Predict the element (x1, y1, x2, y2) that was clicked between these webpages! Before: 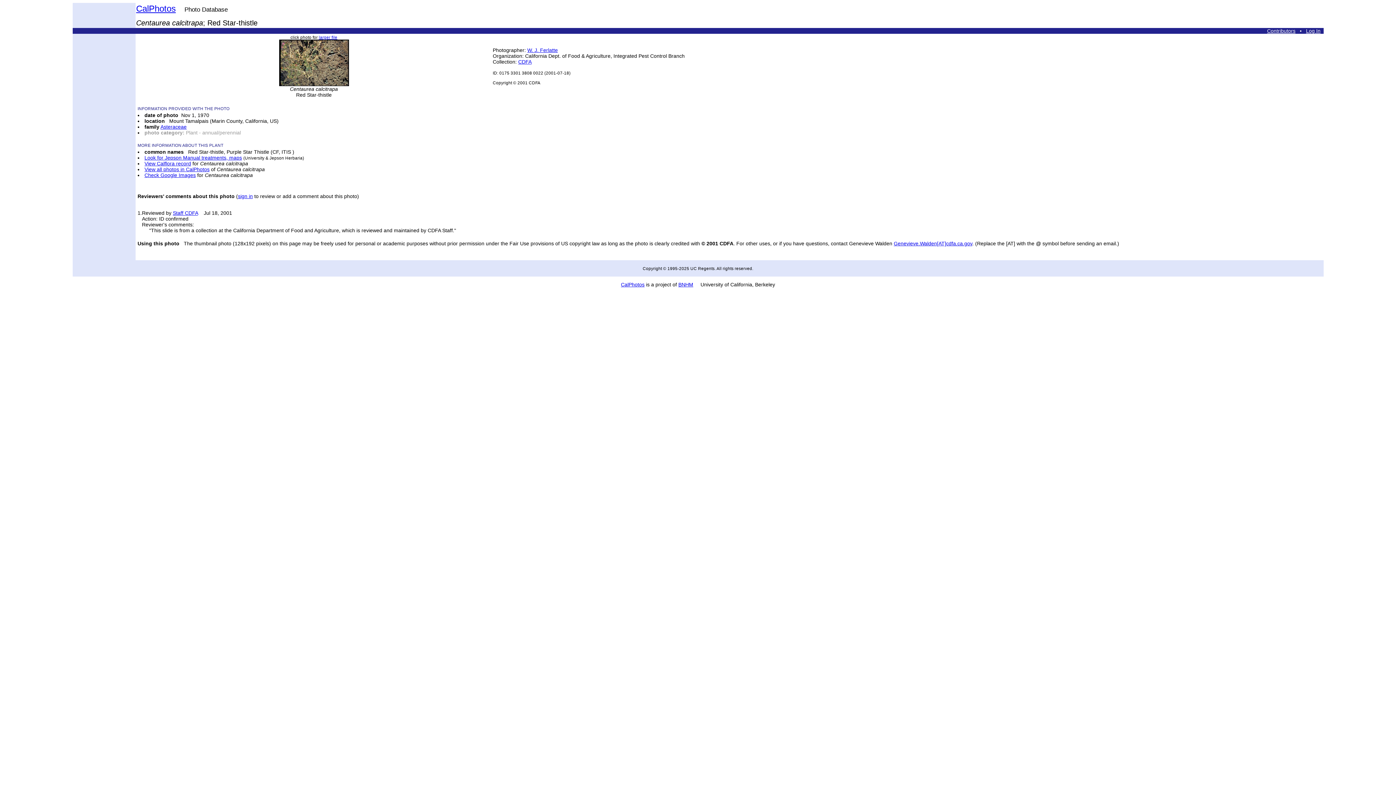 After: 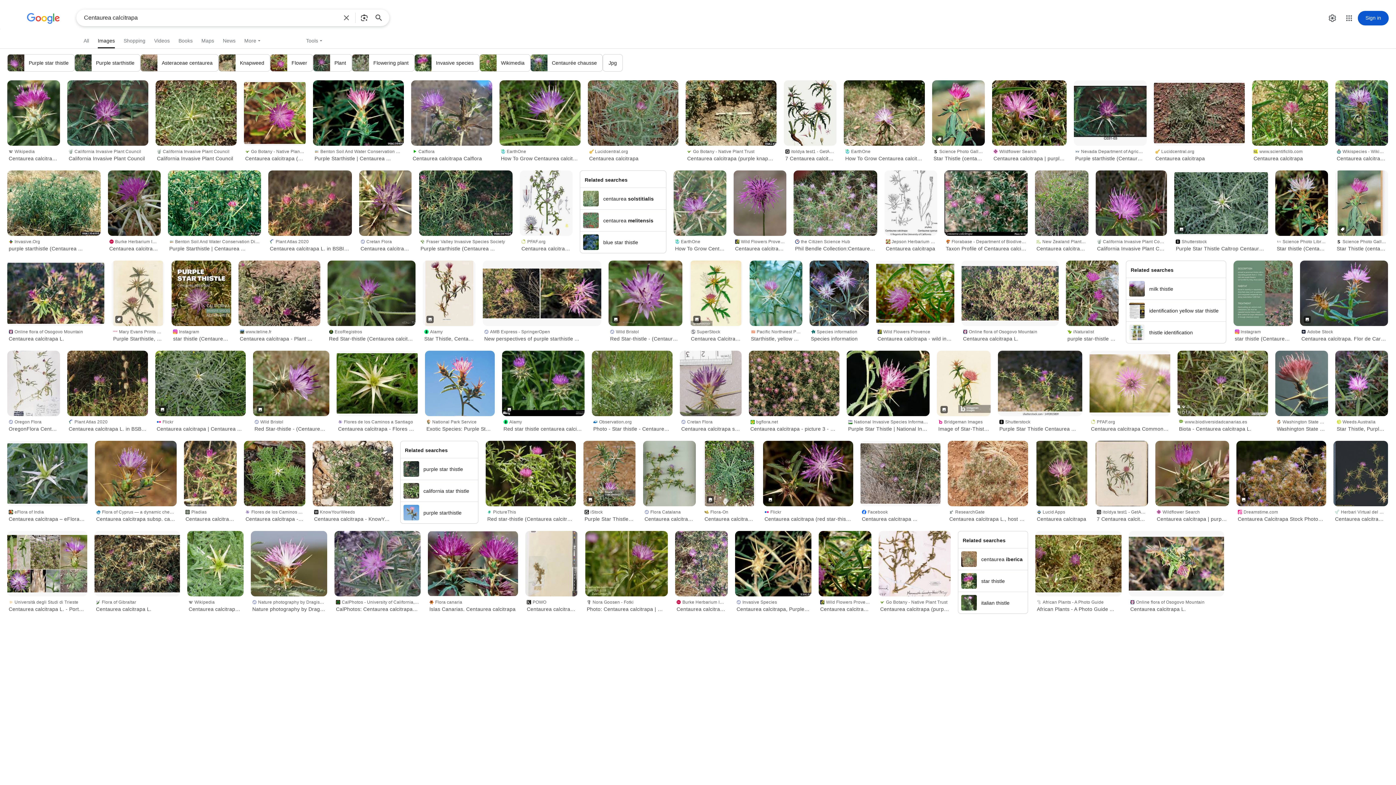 Action: label: Check Google Images bbox: (144, 172, 195, 178)